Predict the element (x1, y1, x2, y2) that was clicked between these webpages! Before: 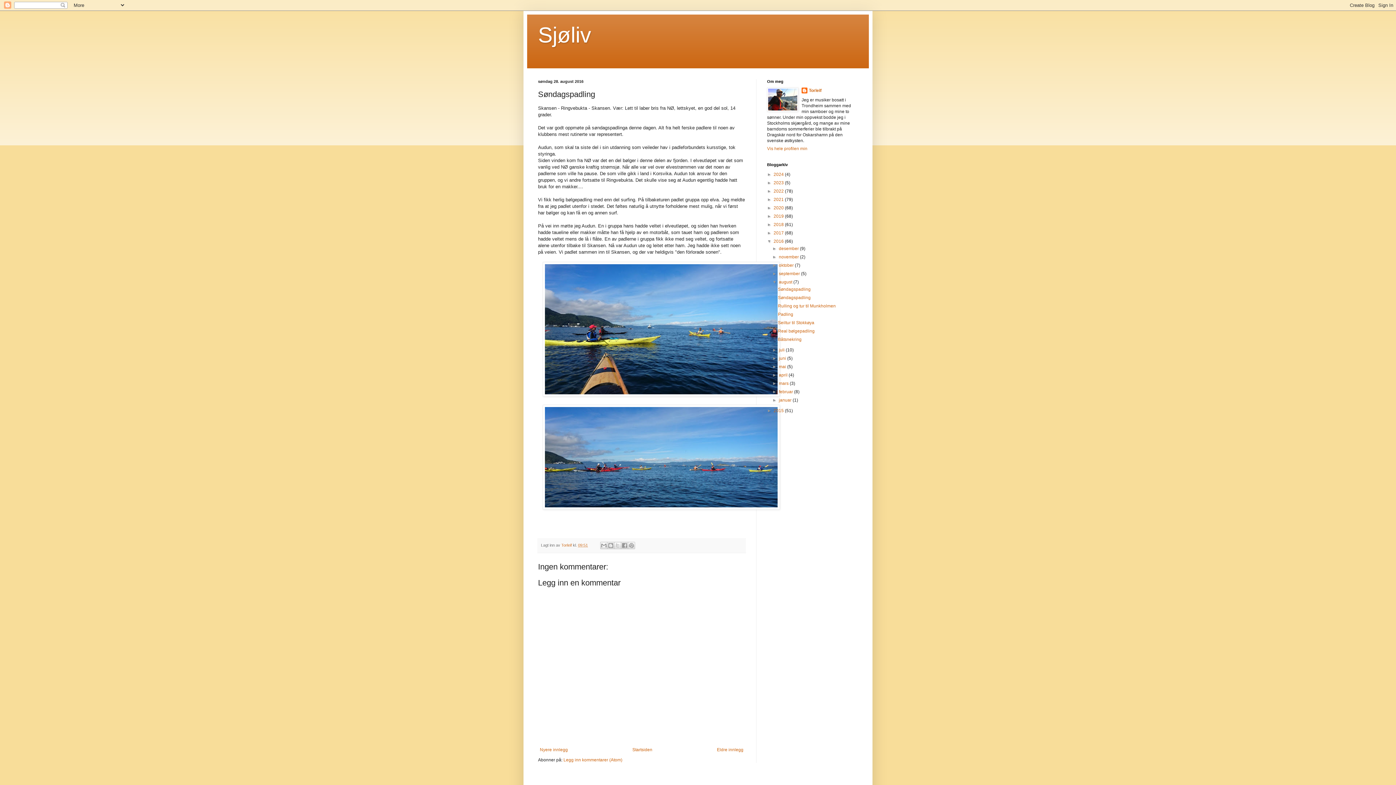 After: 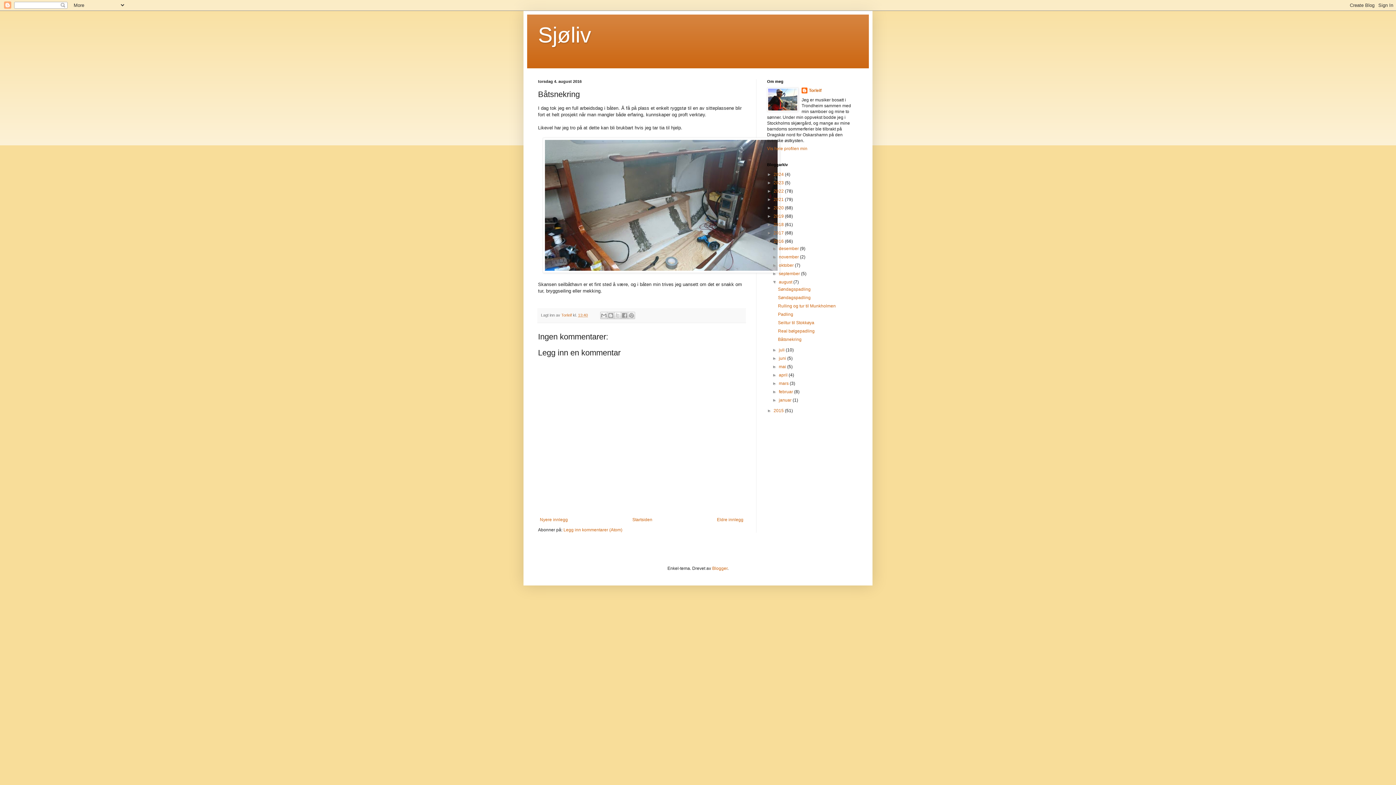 Action: bbox: (778, 337, 801, 342) label: Båtsnekring